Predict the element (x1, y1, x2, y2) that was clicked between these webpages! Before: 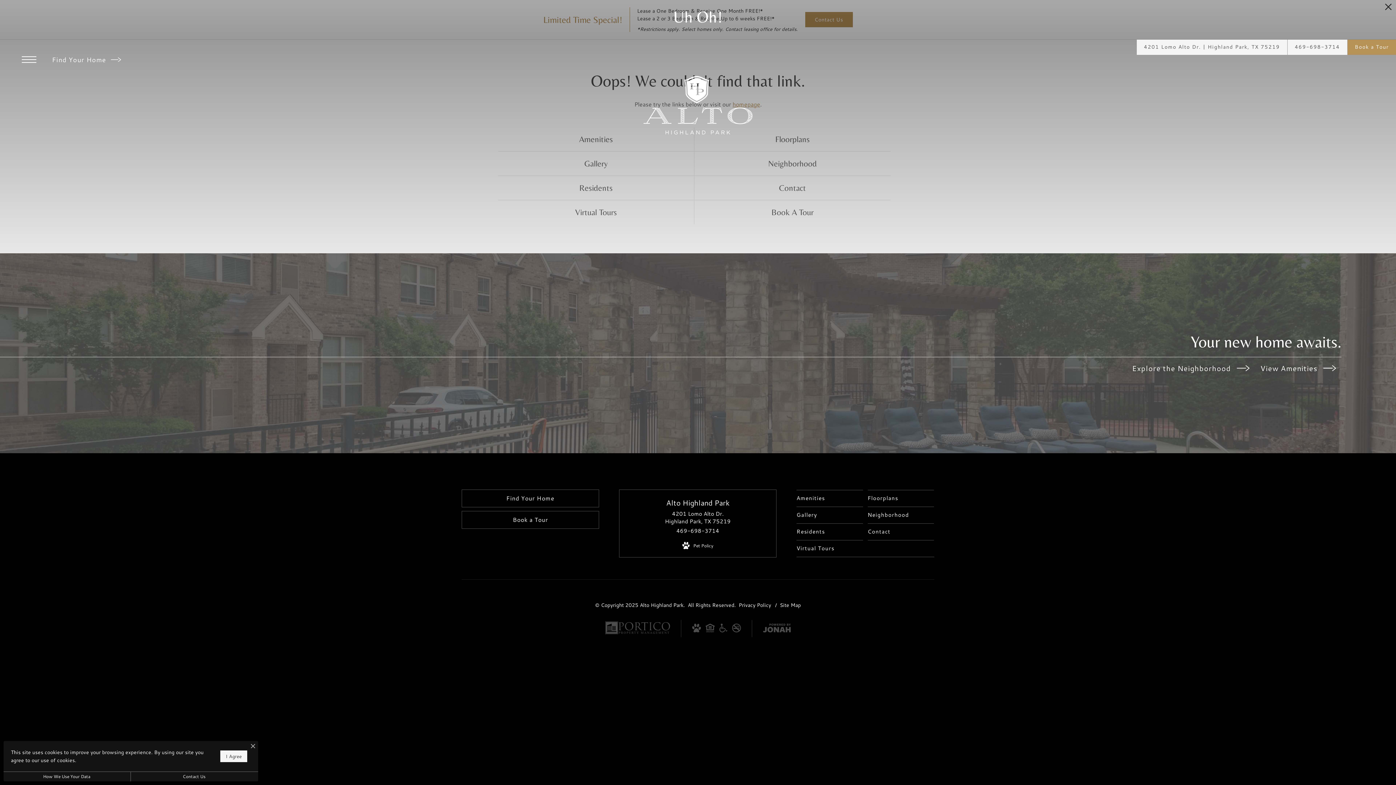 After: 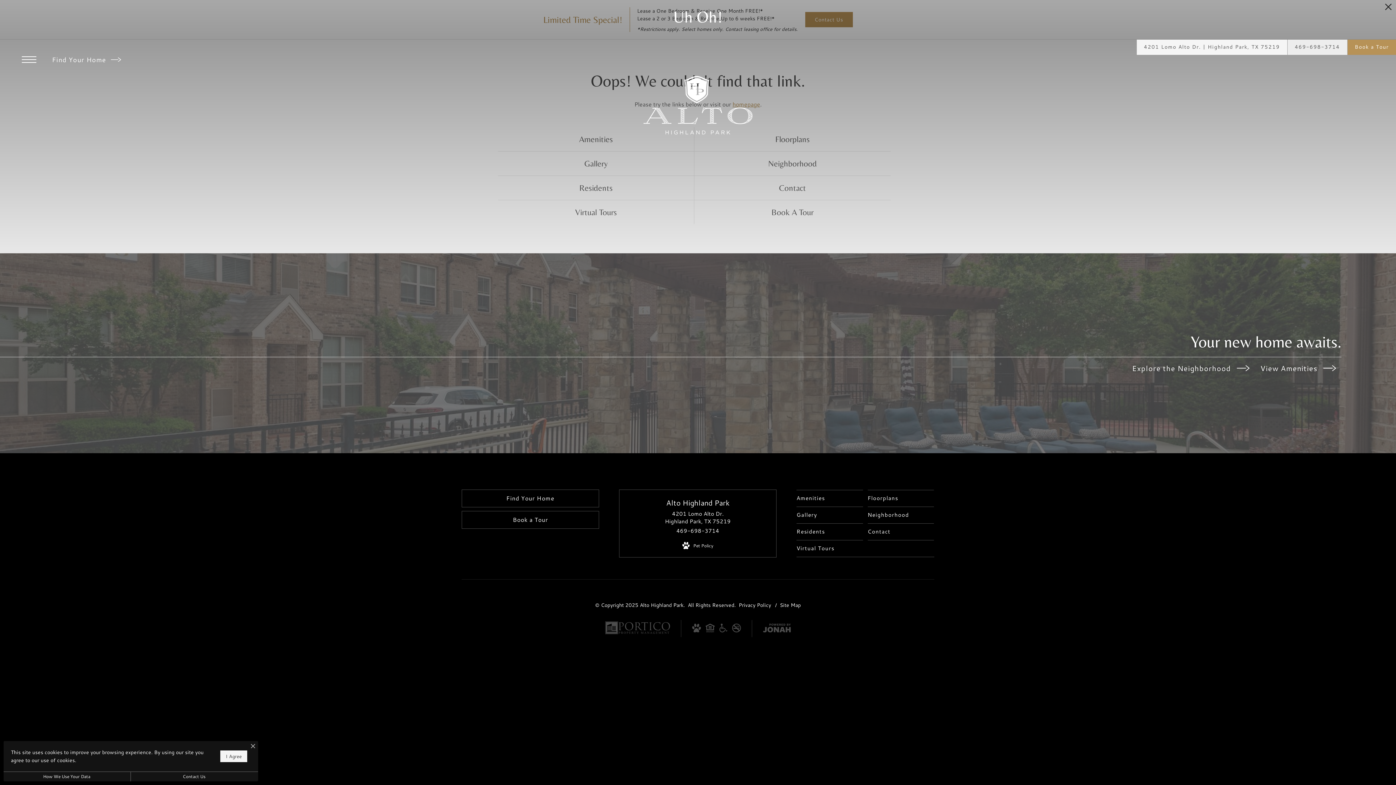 Action: bbox: (1287, 39, 1347, 54) label: Call Us at 469-698-3714